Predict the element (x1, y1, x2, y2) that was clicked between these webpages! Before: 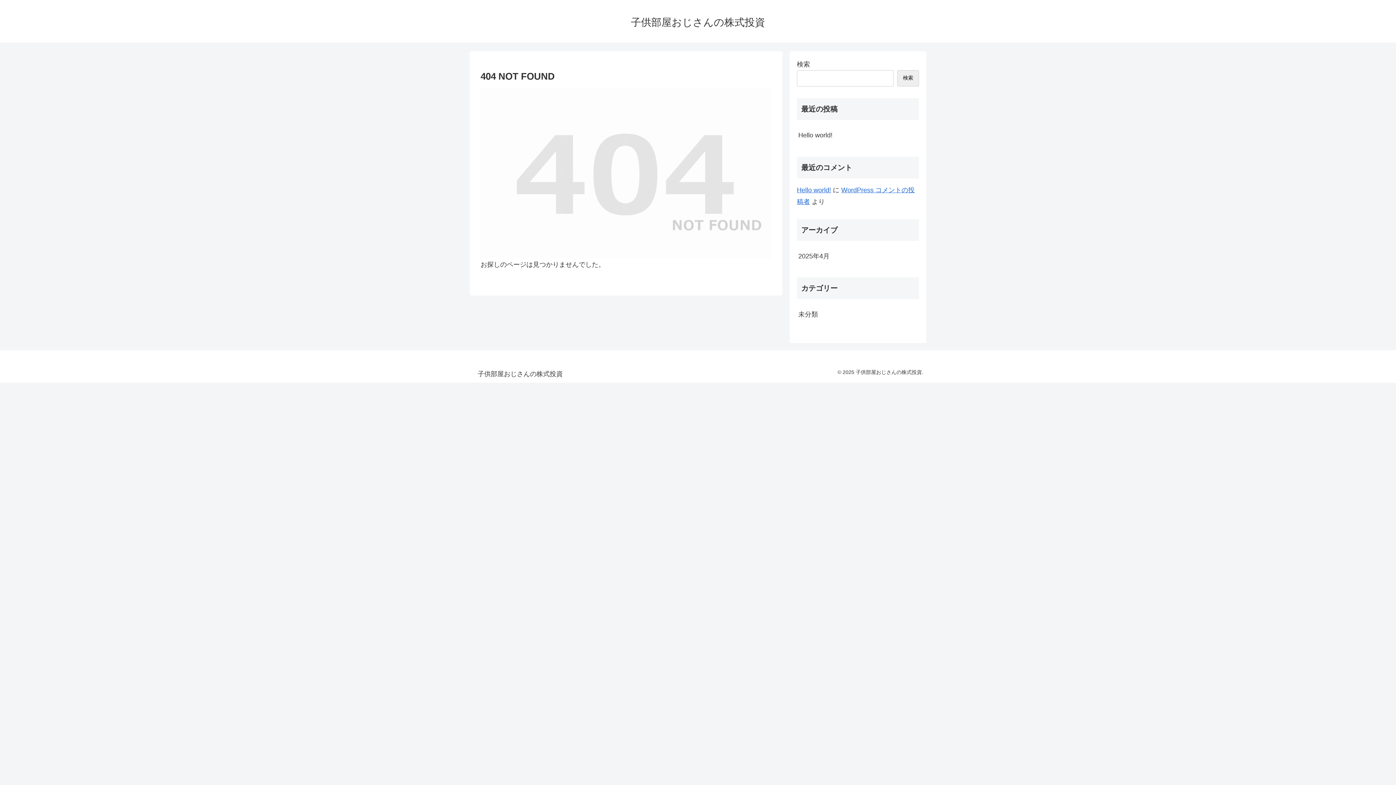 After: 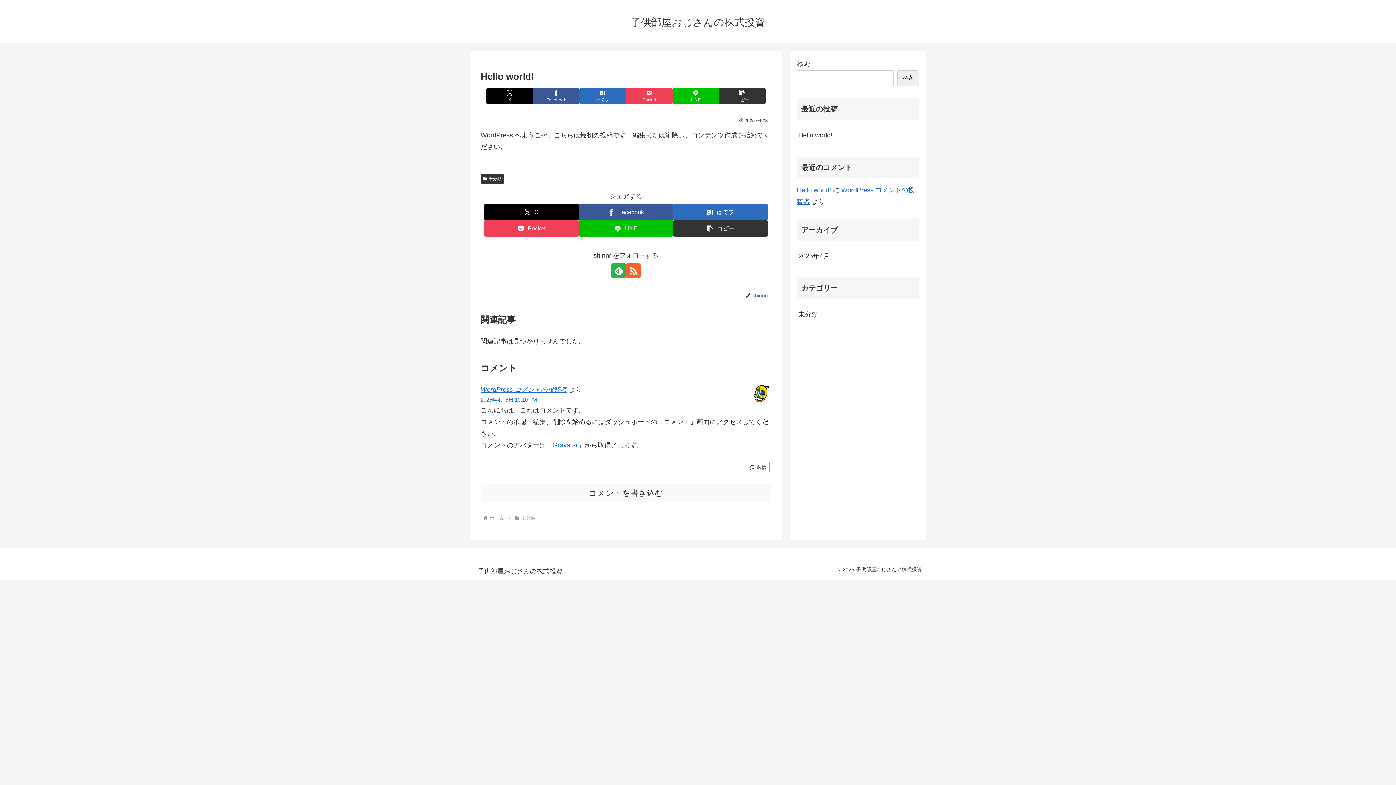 Action: label: Hello world! bbox: (797, 186, 831, 193)